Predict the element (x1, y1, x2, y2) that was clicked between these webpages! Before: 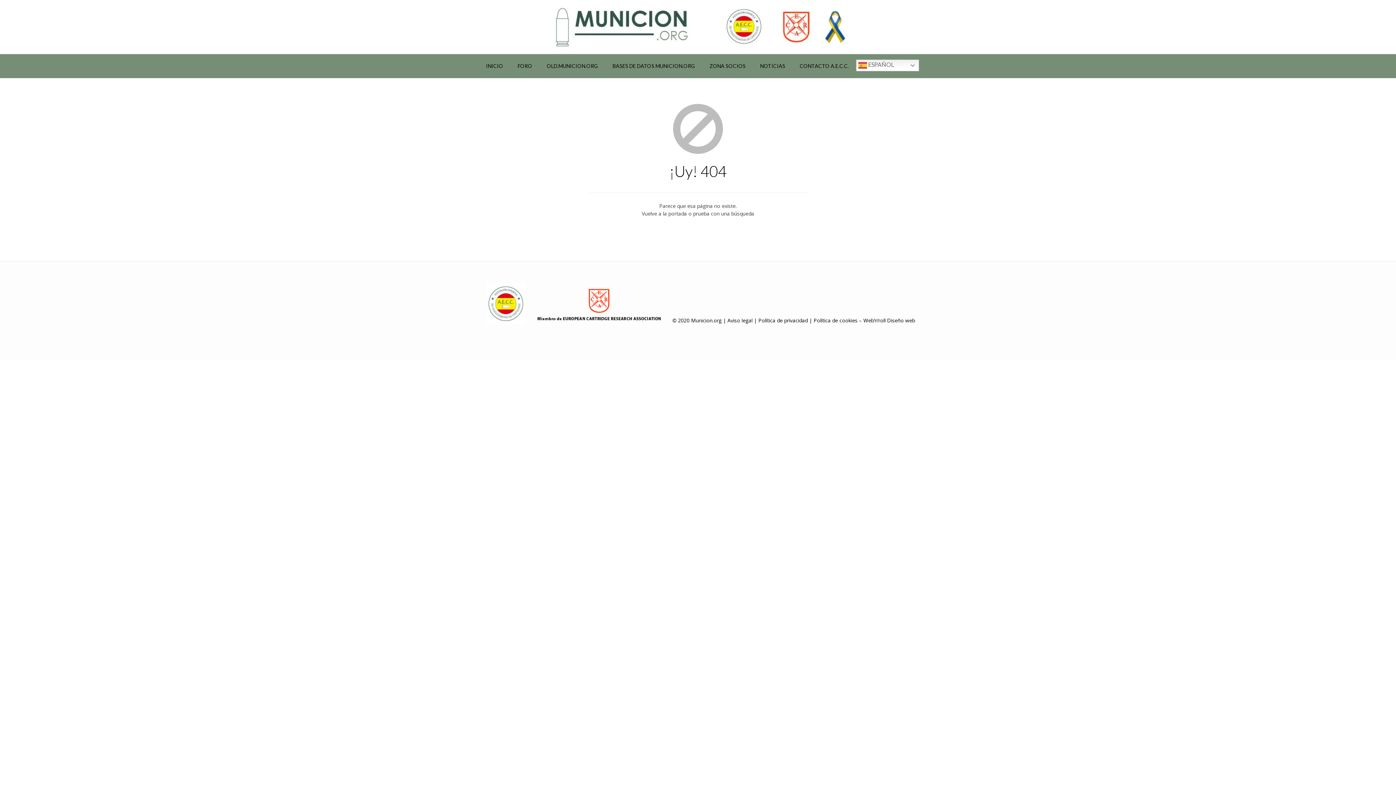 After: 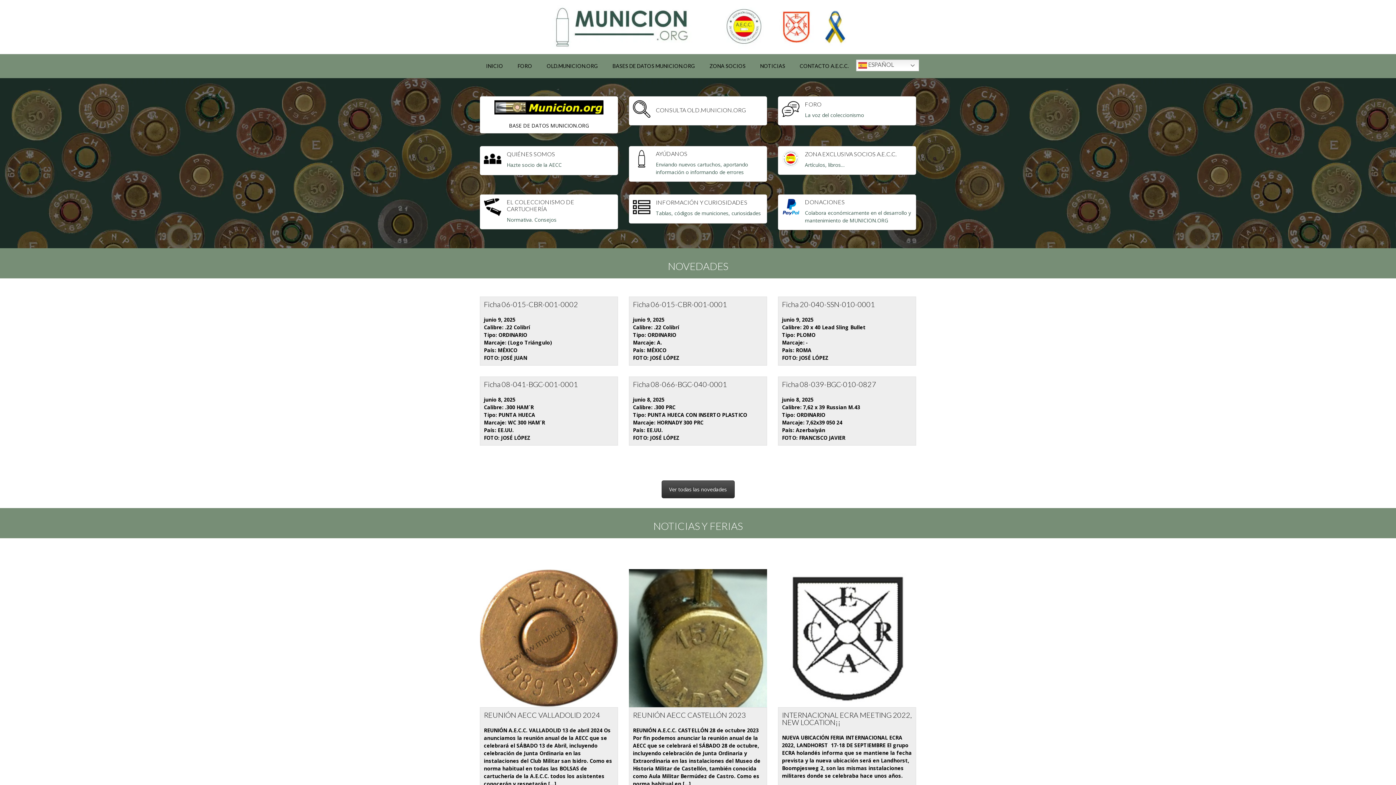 Action: bbox: (540, 1, 856, 52)